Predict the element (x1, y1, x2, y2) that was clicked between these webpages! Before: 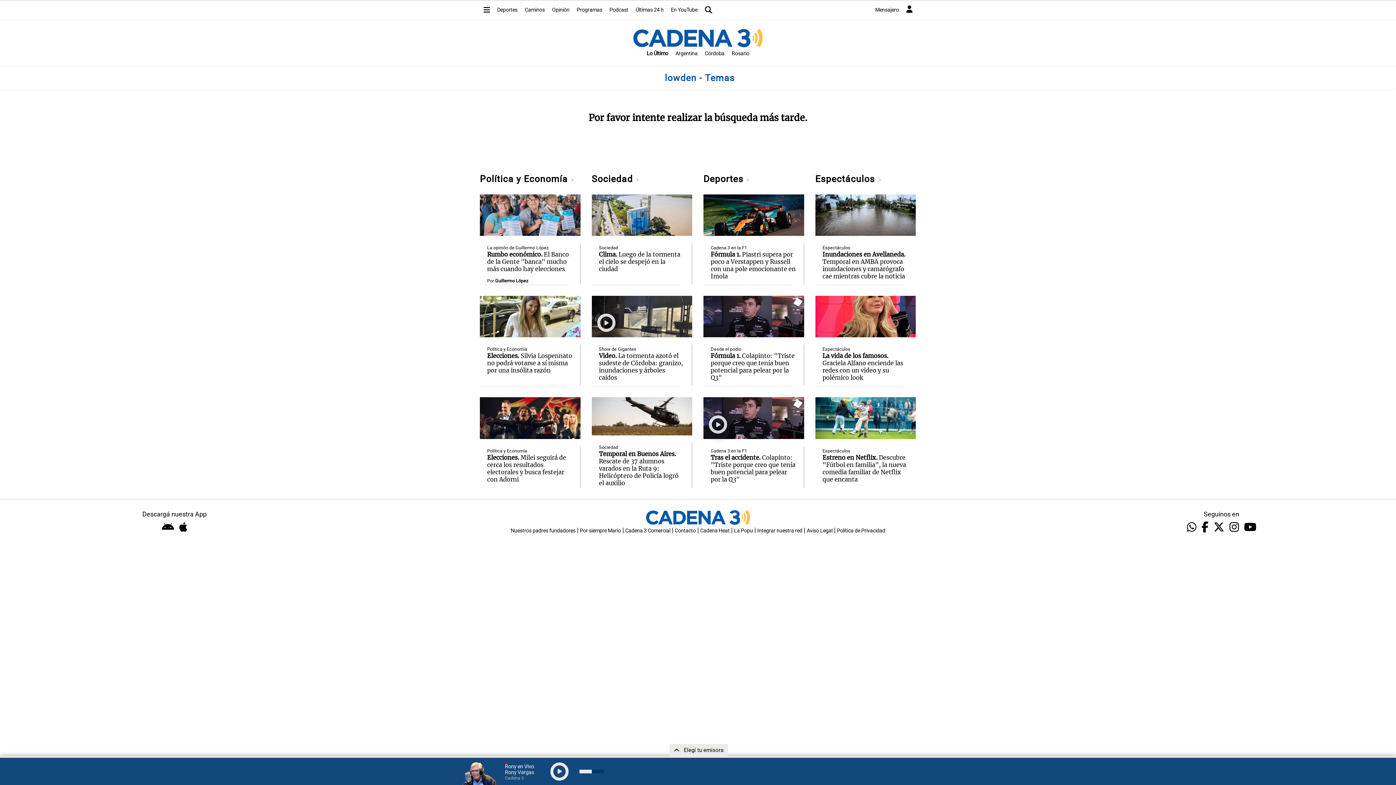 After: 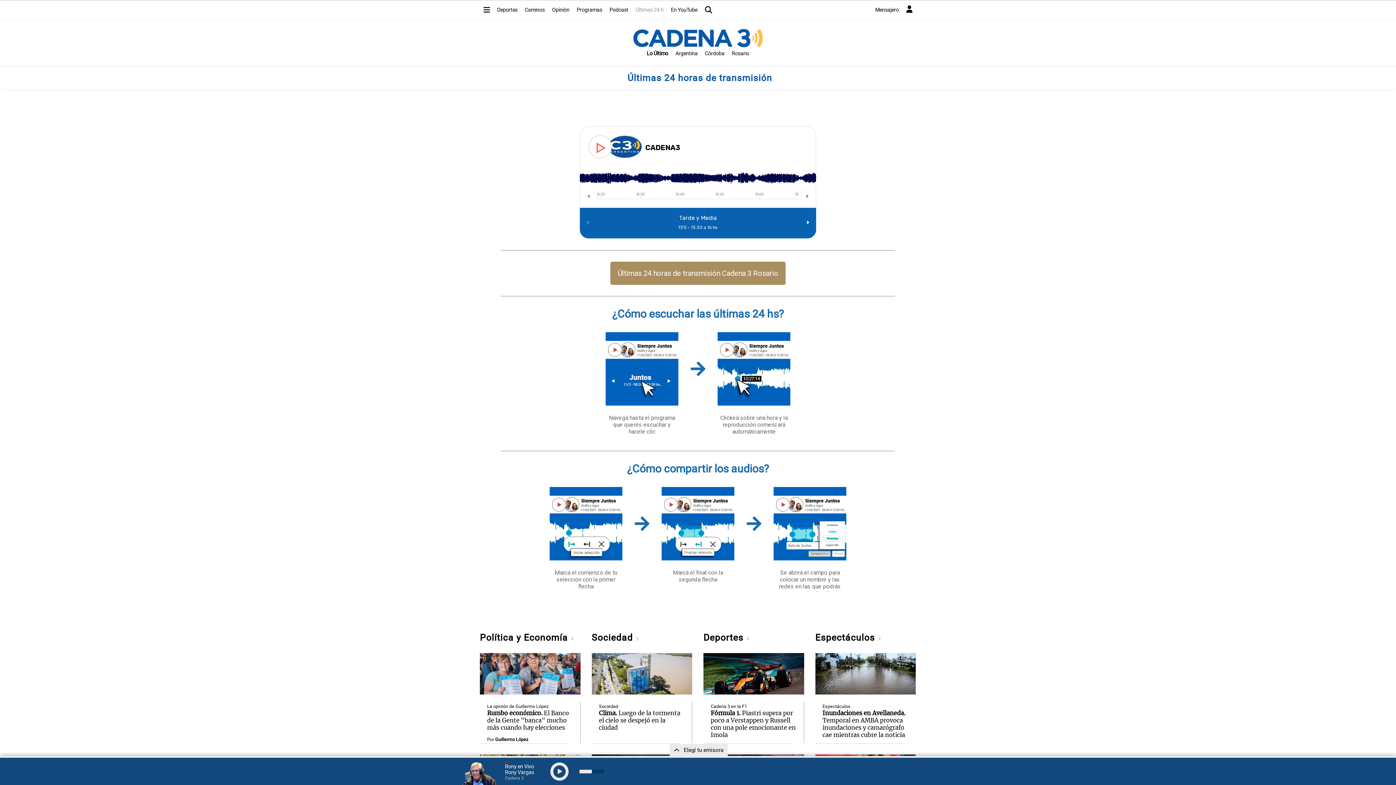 Action: bbox: (632, 3, 667, 16) label: Últimas 24 h